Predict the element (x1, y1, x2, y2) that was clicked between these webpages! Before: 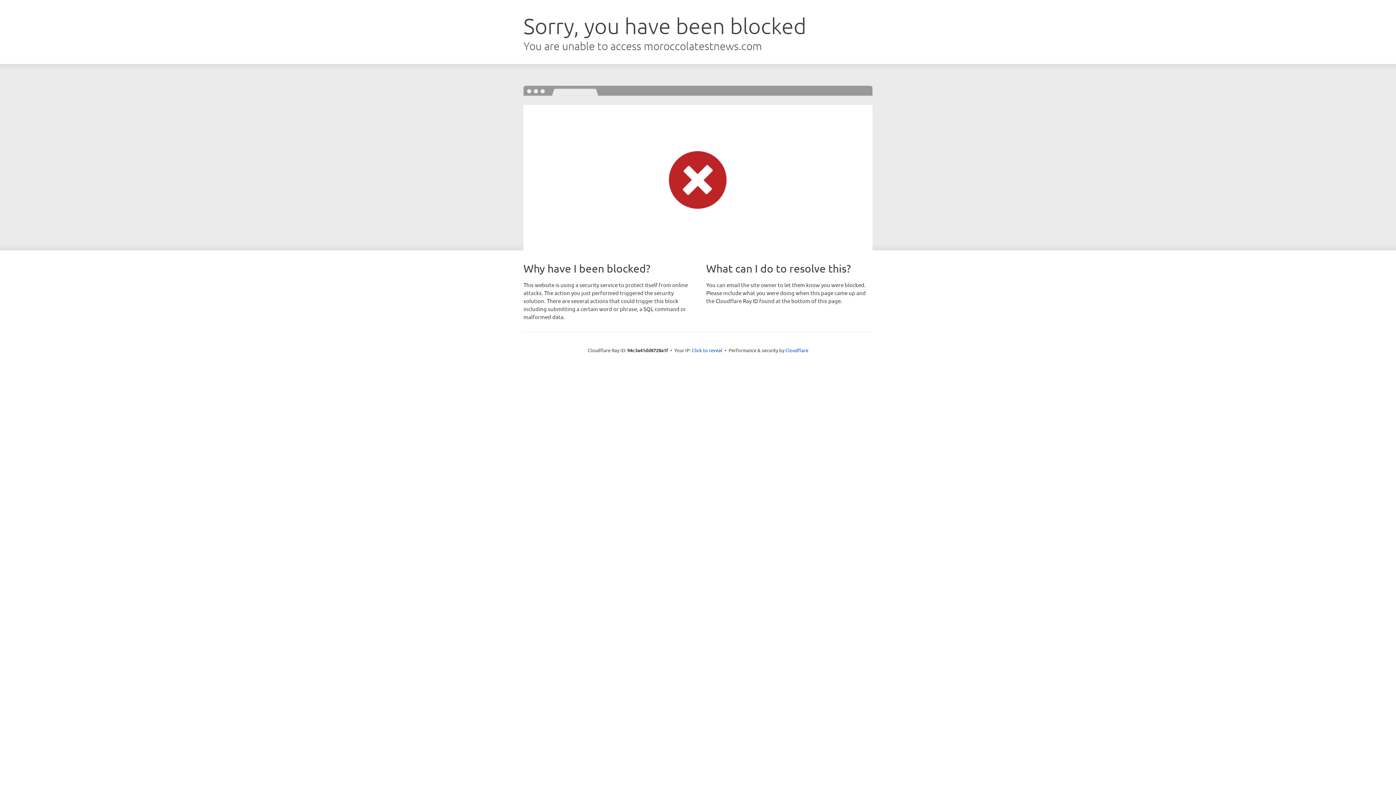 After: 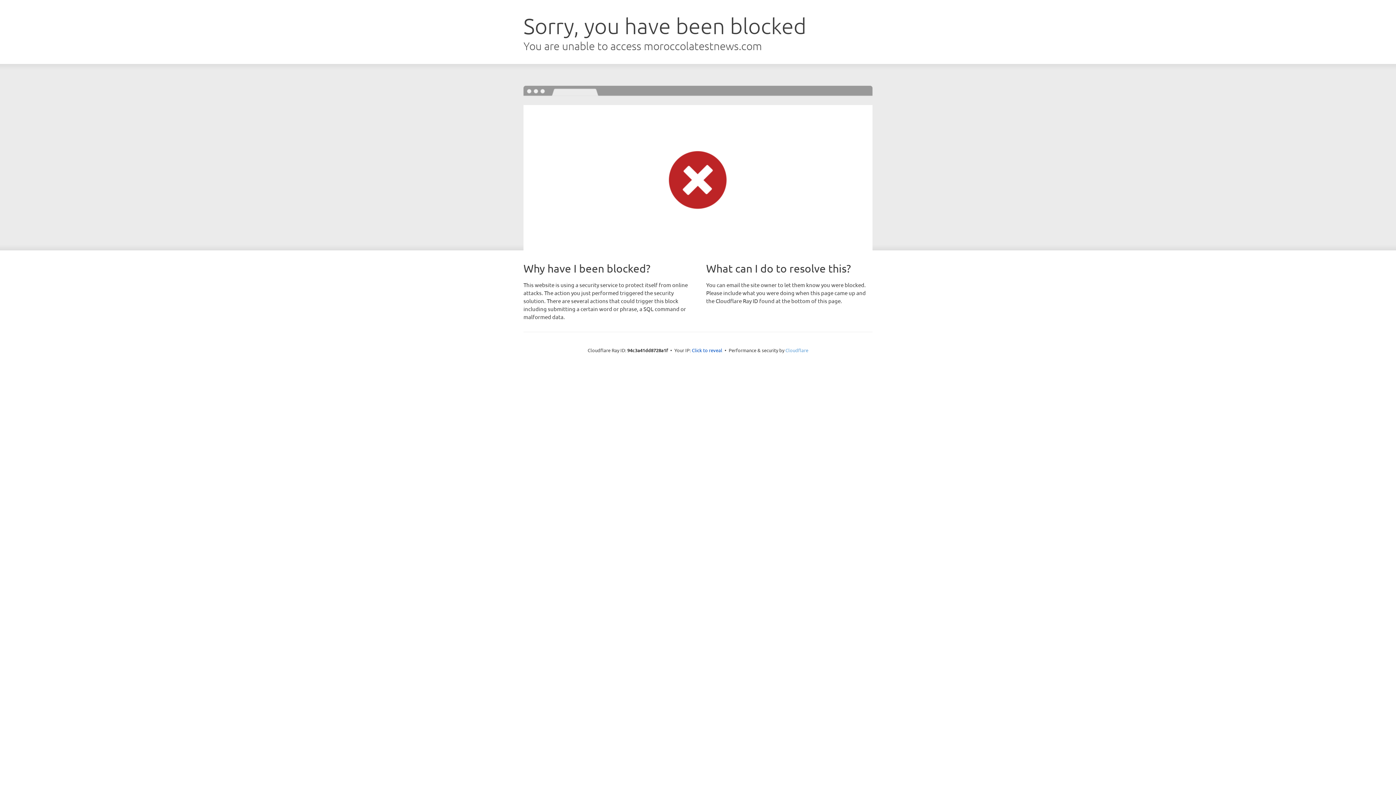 Action: label: Cloudflare bbox: (785, 347, 808, 353)